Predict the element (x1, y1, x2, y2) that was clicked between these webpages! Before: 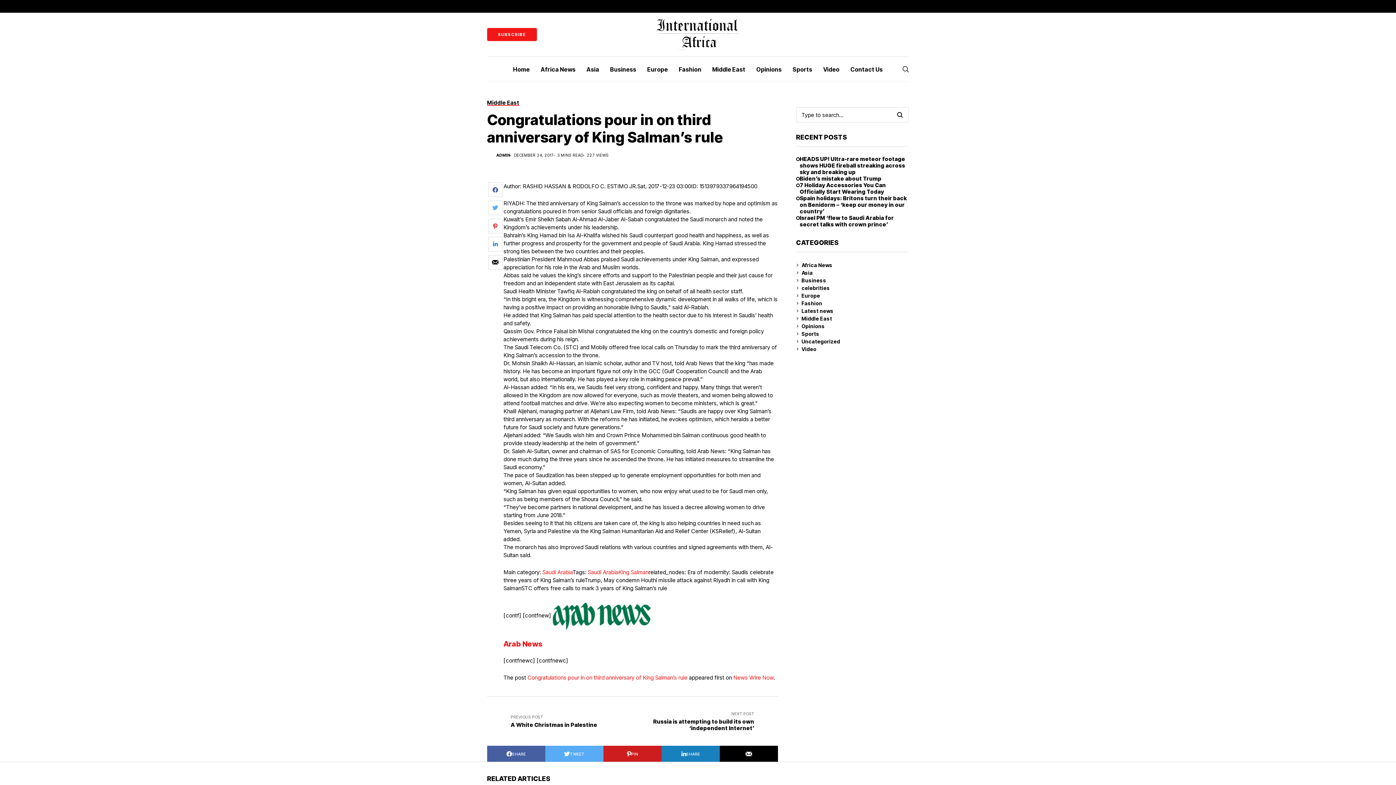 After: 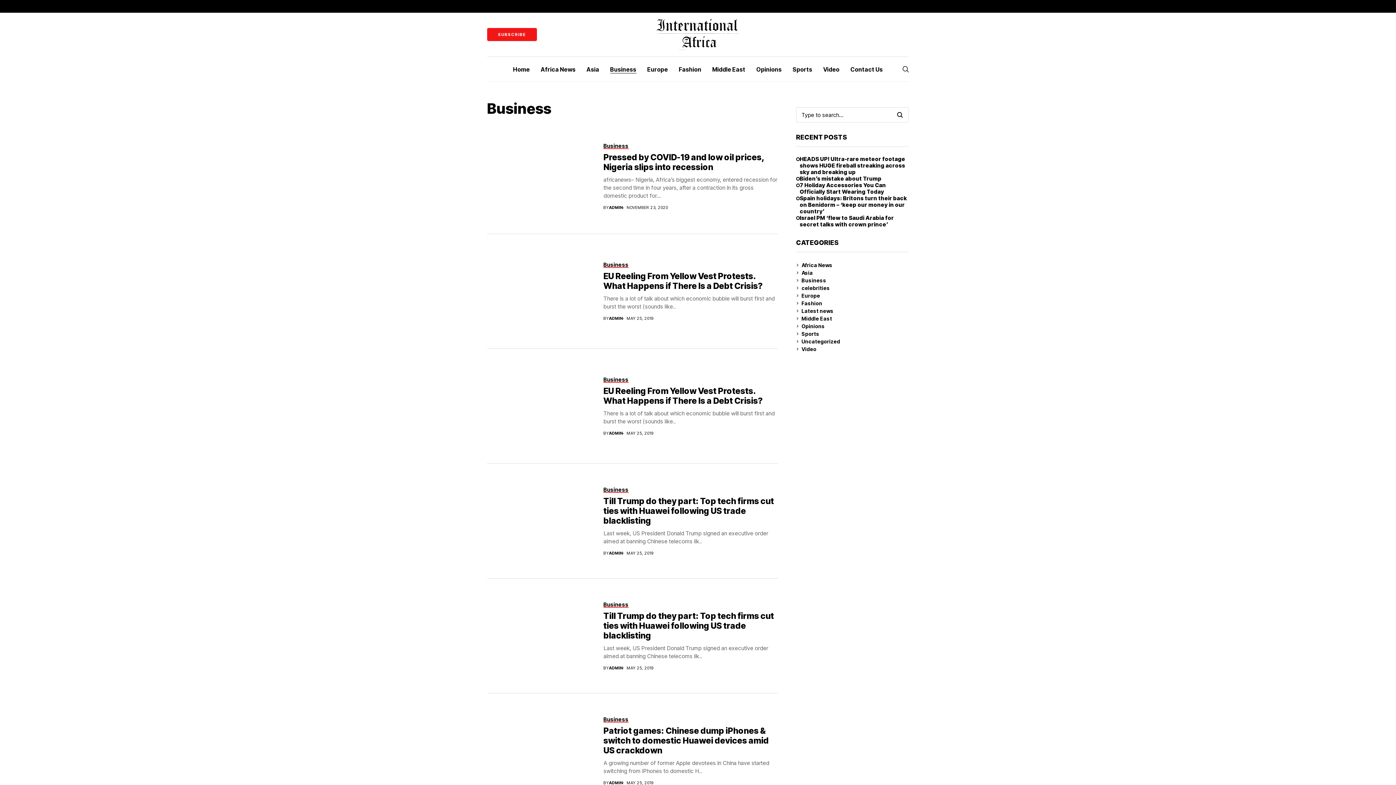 Action: label: Business bbox: (610, 57, 636, 81)